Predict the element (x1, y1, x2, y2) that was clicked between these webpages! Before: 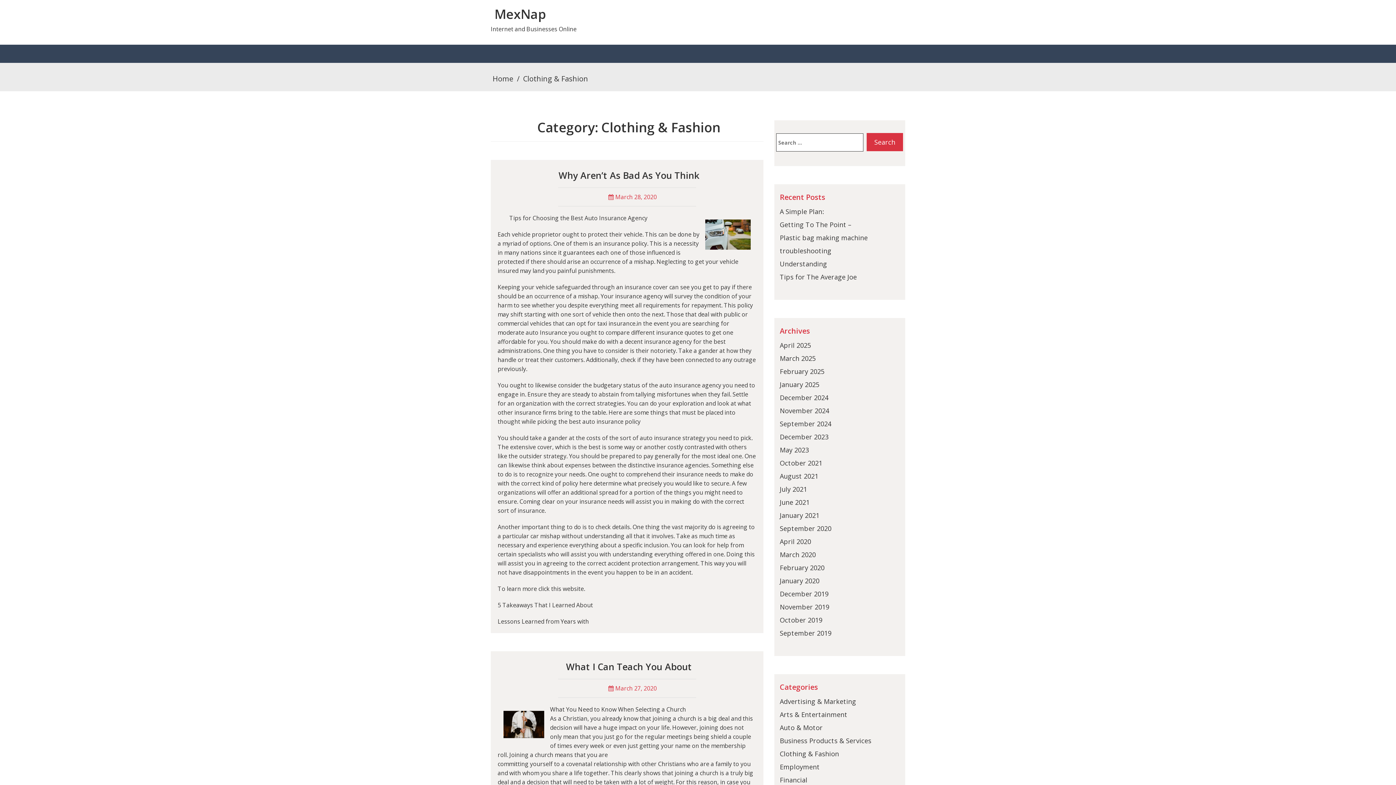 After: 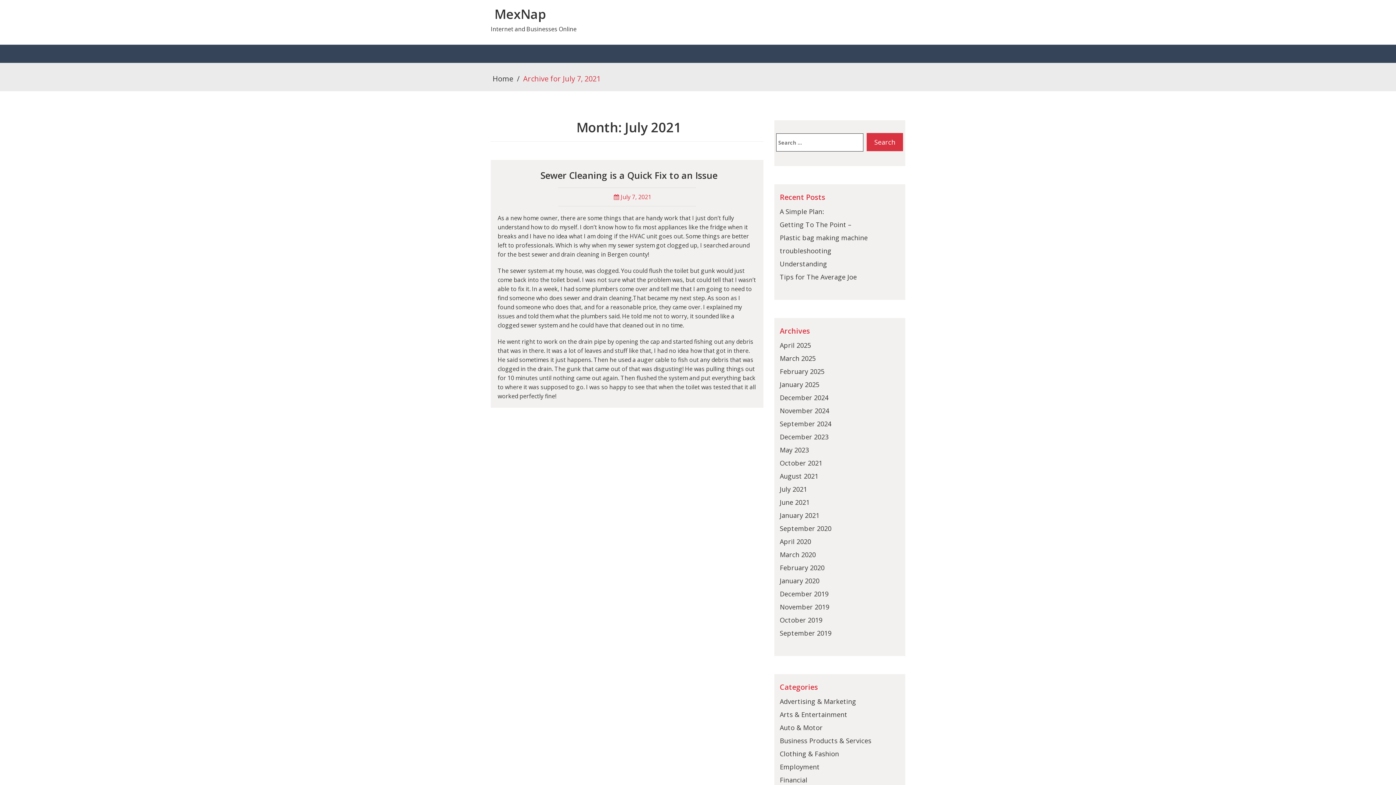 Action: bbox: (780, 485, 807, 493) label: July 2021